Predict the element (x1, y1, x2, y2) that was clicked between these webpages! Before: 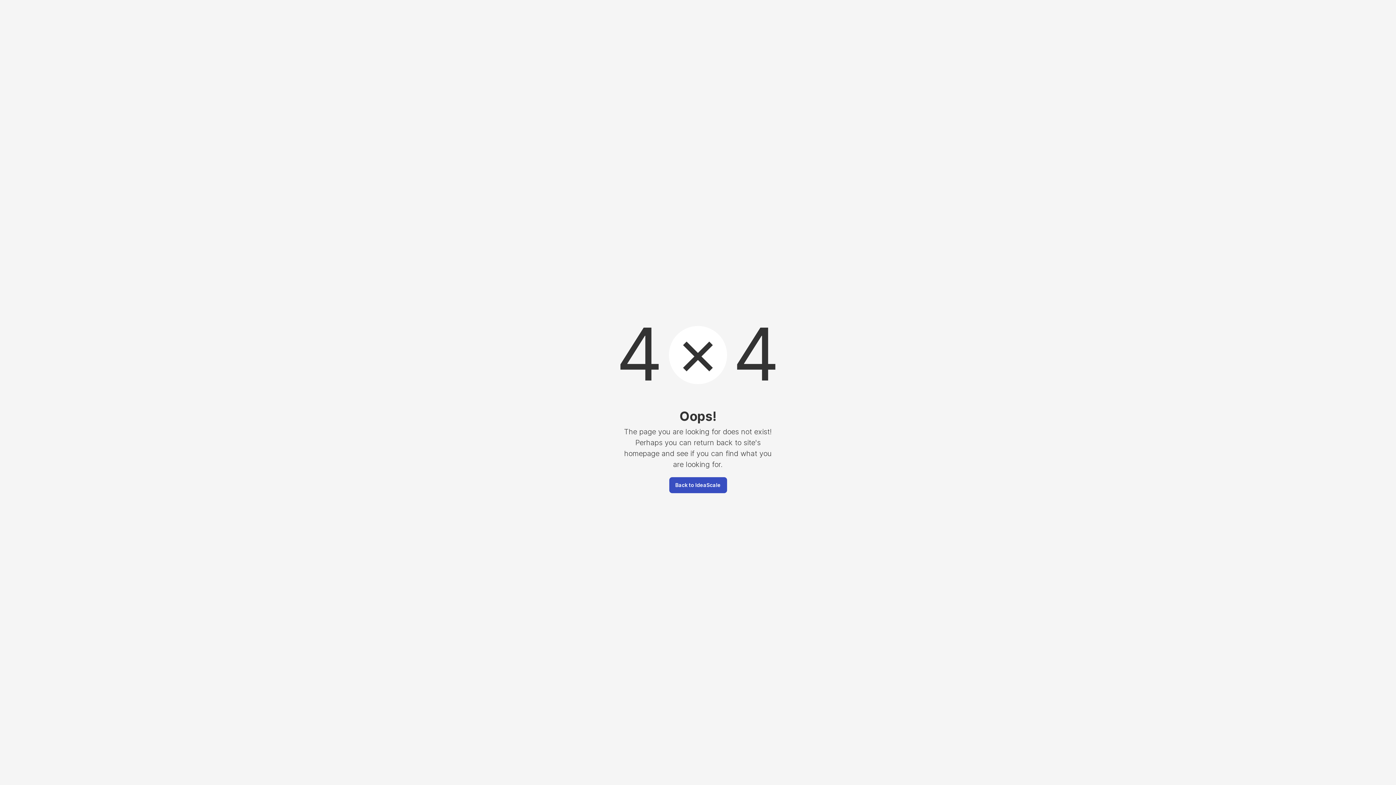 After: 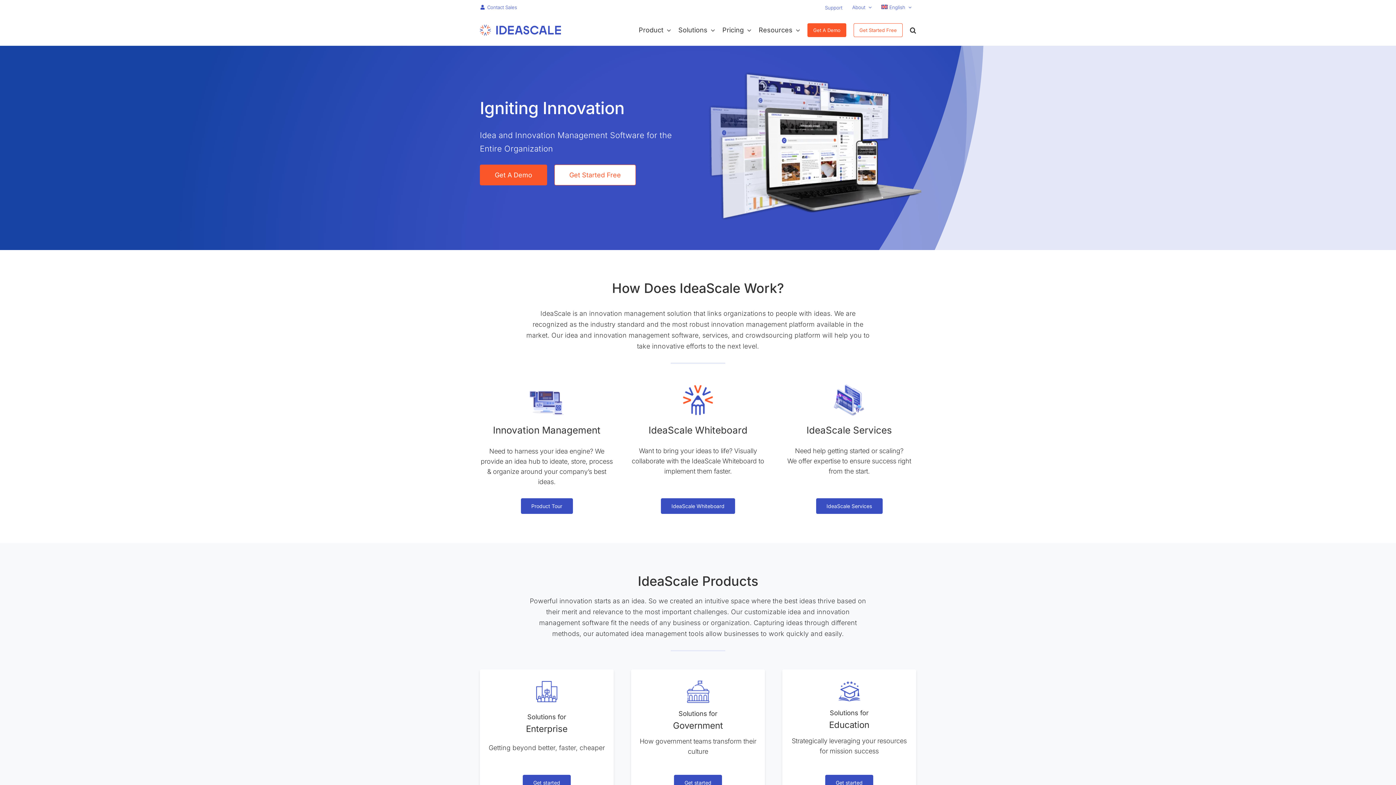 Action: label: Back to IdeaScale bbox: (669, 477, 727, 493)